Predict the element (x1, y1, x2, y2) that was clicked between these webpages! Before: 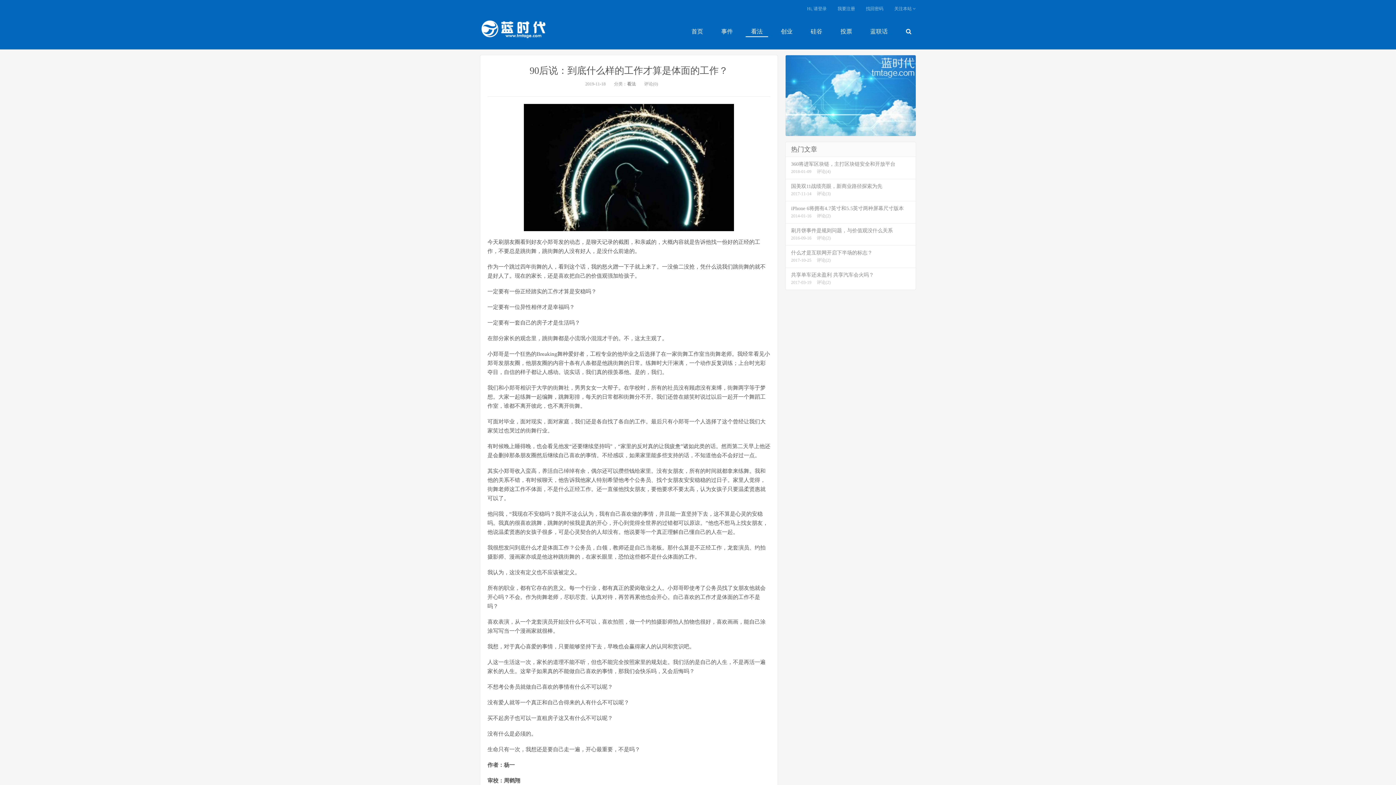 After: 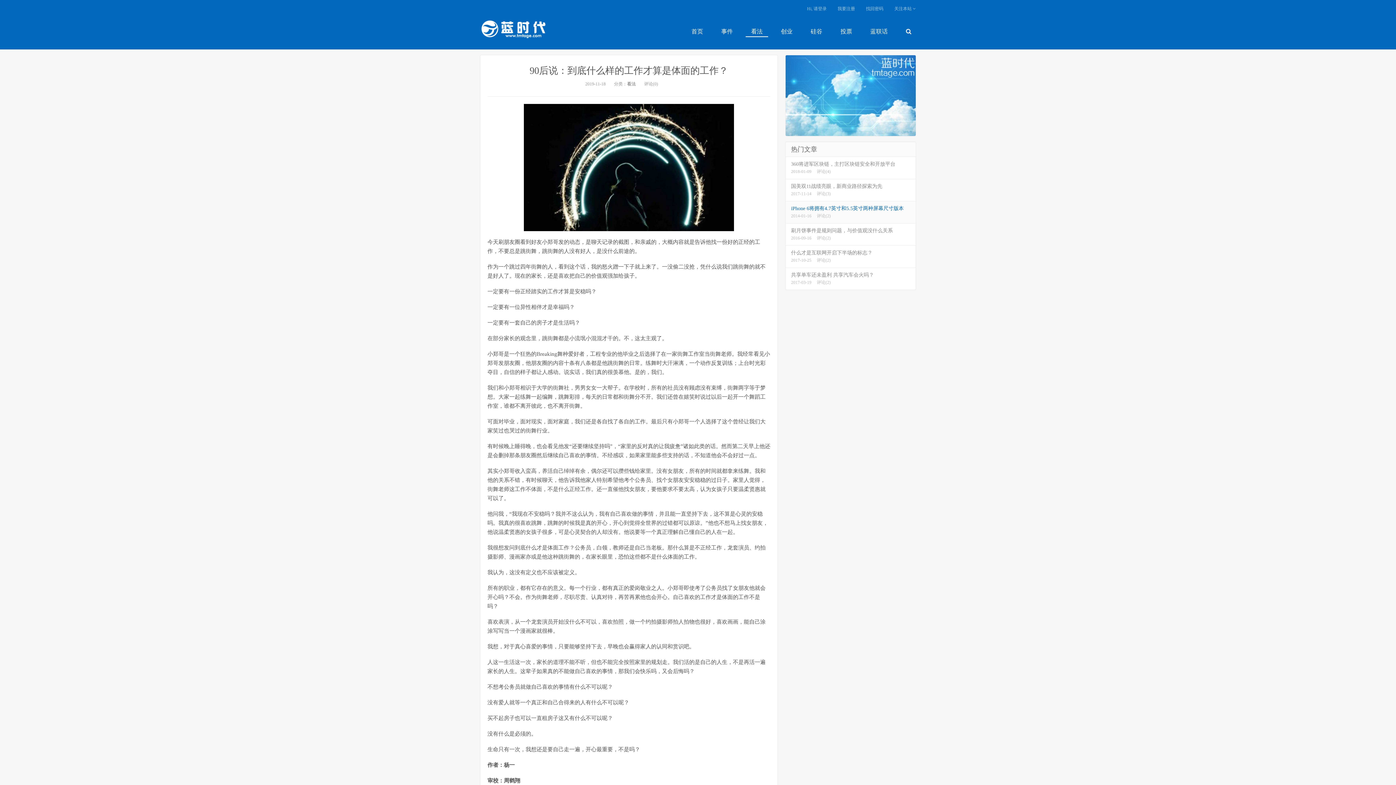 Action: bbox: (785, 201, 916, 223) label: iPhone 6将拥有4.7英寸和5.5英寸两种屏幕尺寸版本
2014-01-16评论(2)